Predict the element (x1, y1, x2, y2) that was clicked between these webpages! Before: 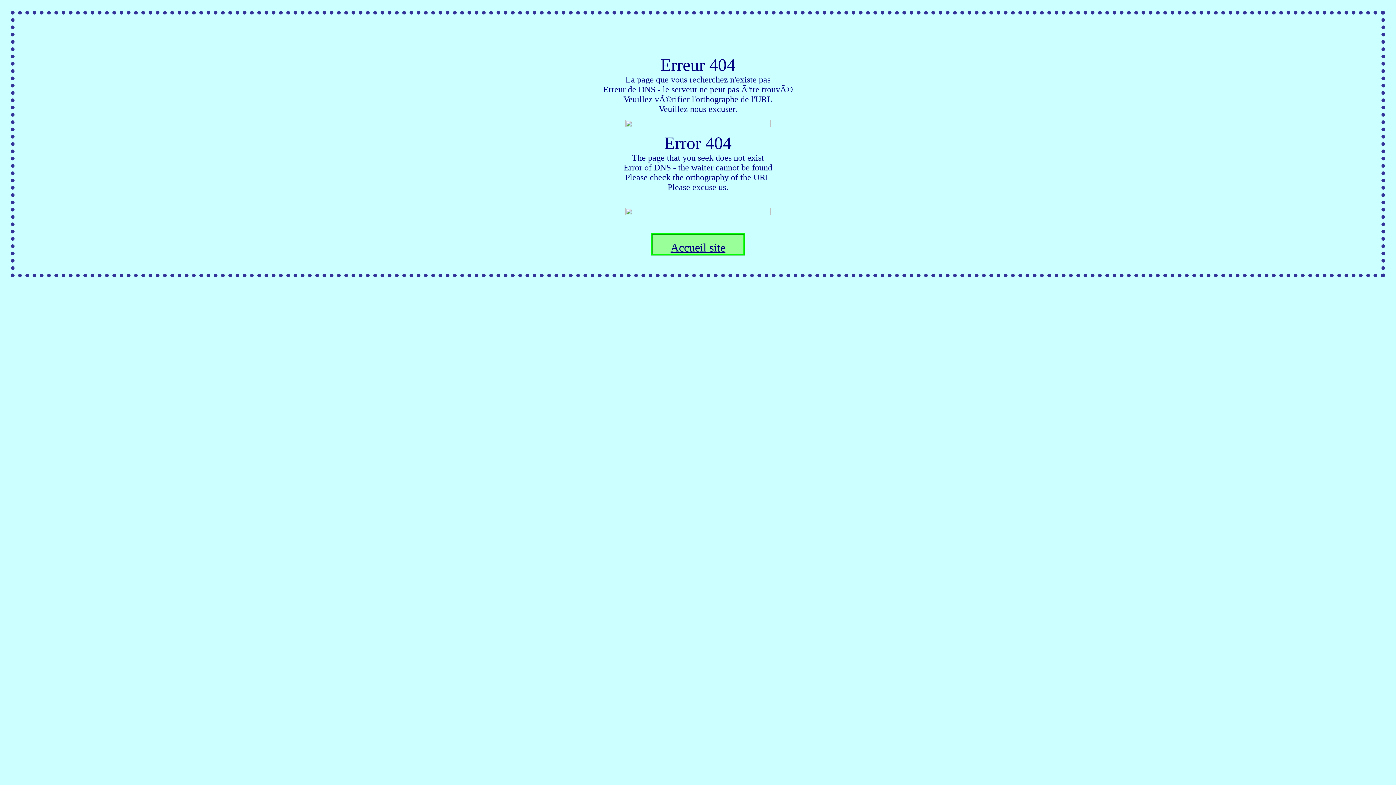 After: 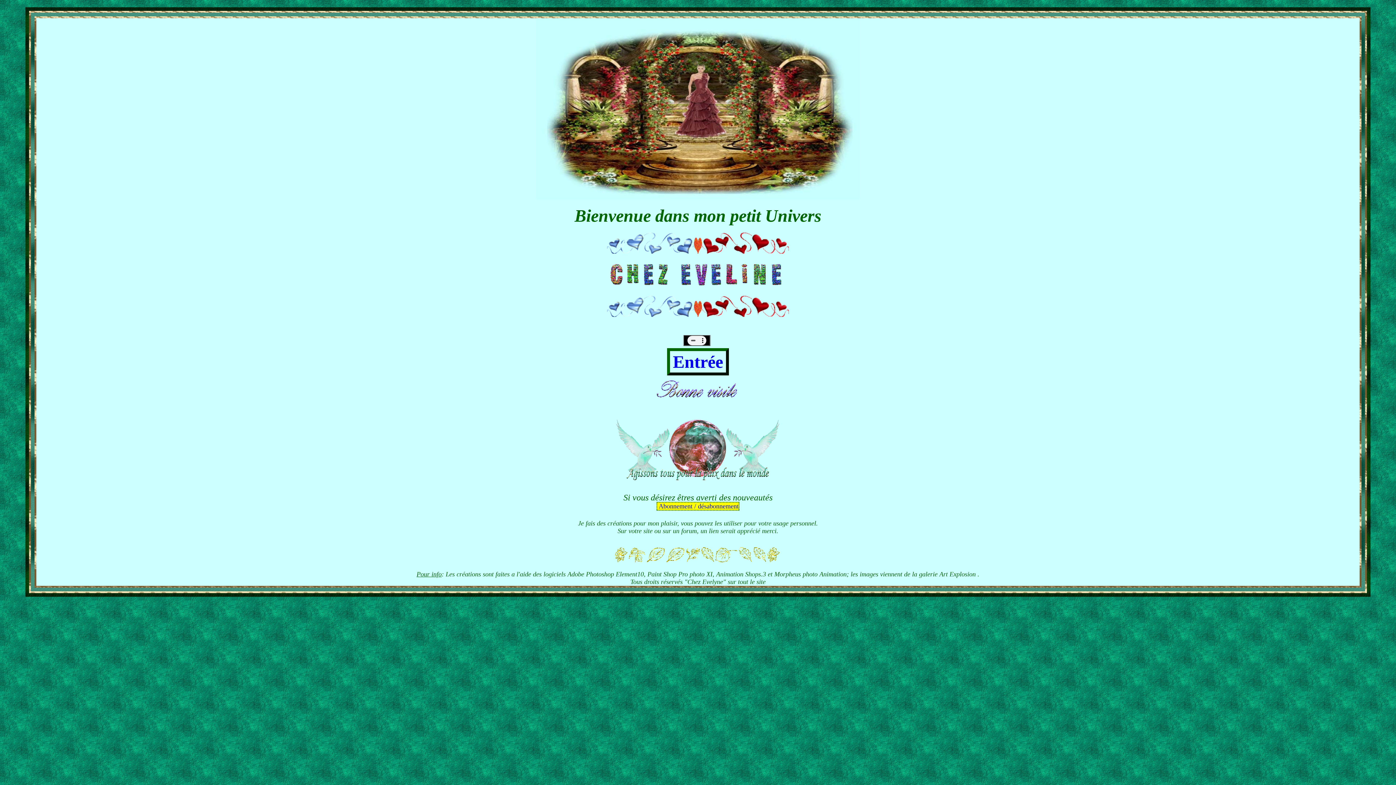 Action: label: Accueil site bbox: (670, 241, 725, 254)